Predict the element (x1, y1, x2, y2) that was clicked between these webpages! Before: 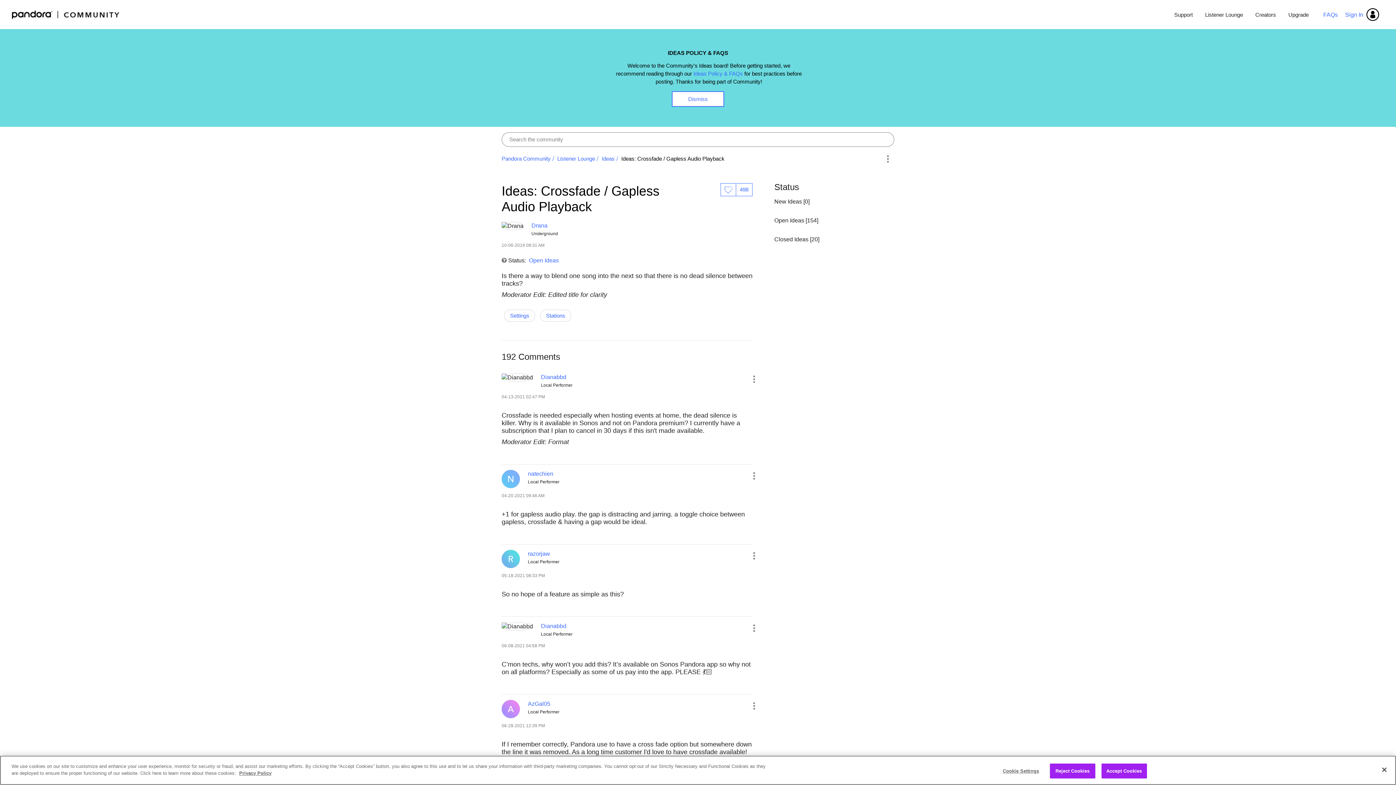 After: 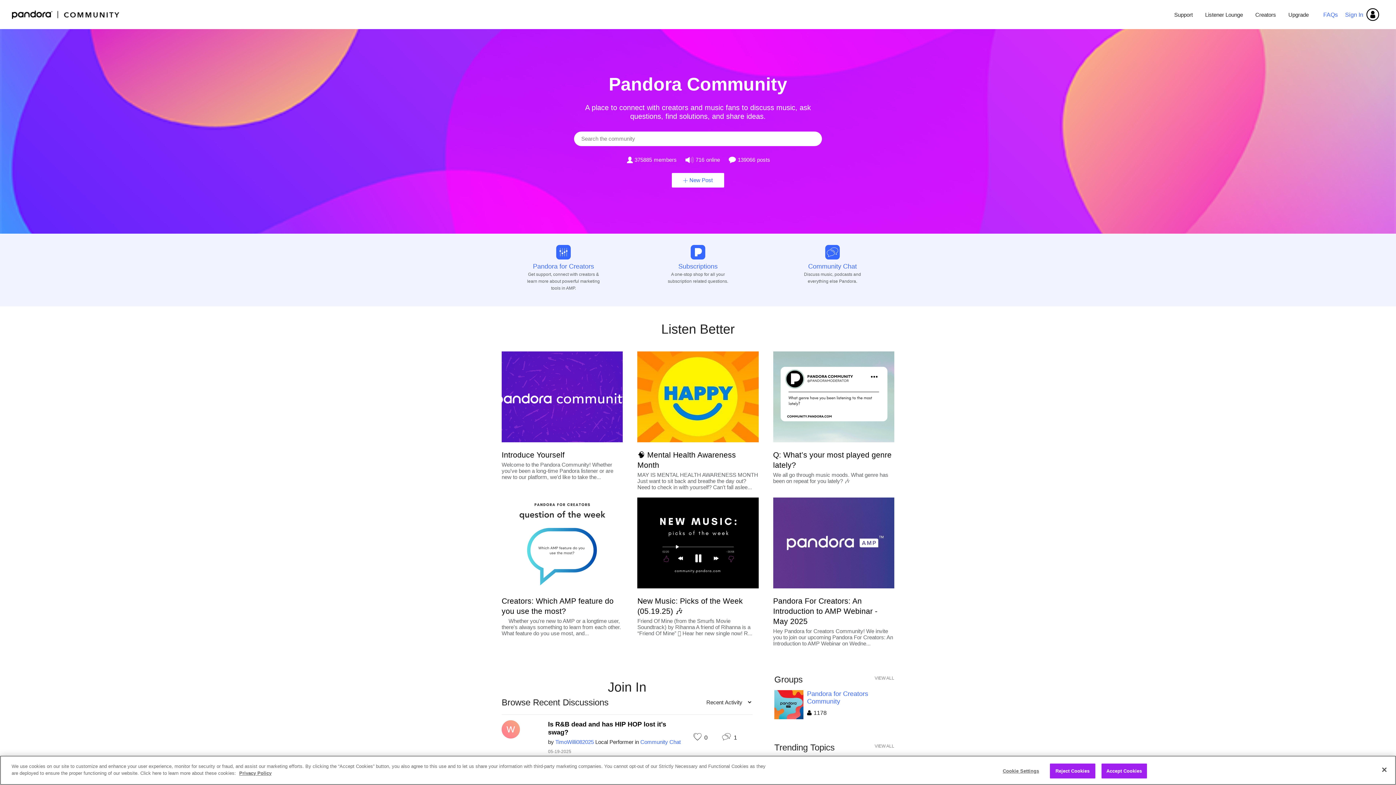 Action: label: Pandora Community bbox: (10, 8, 121, 20)